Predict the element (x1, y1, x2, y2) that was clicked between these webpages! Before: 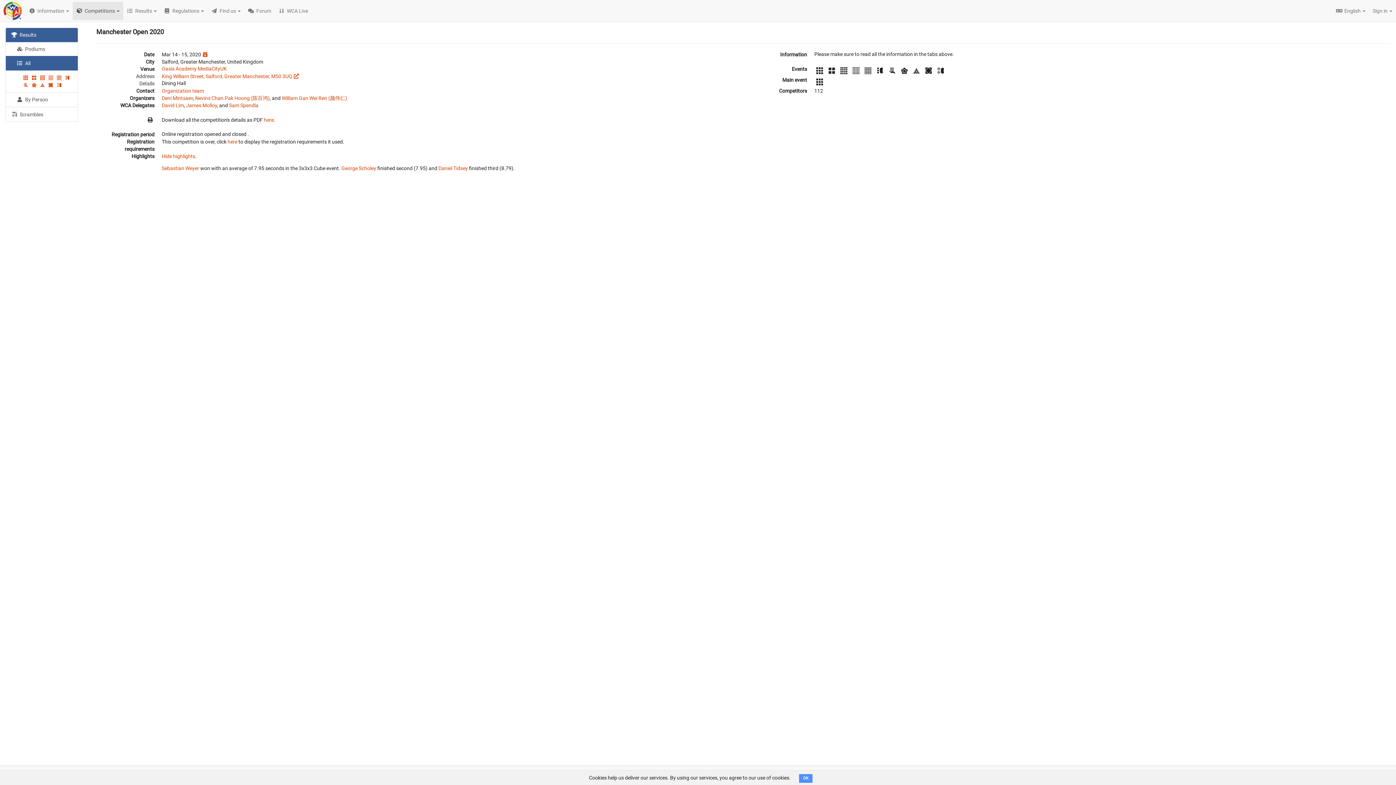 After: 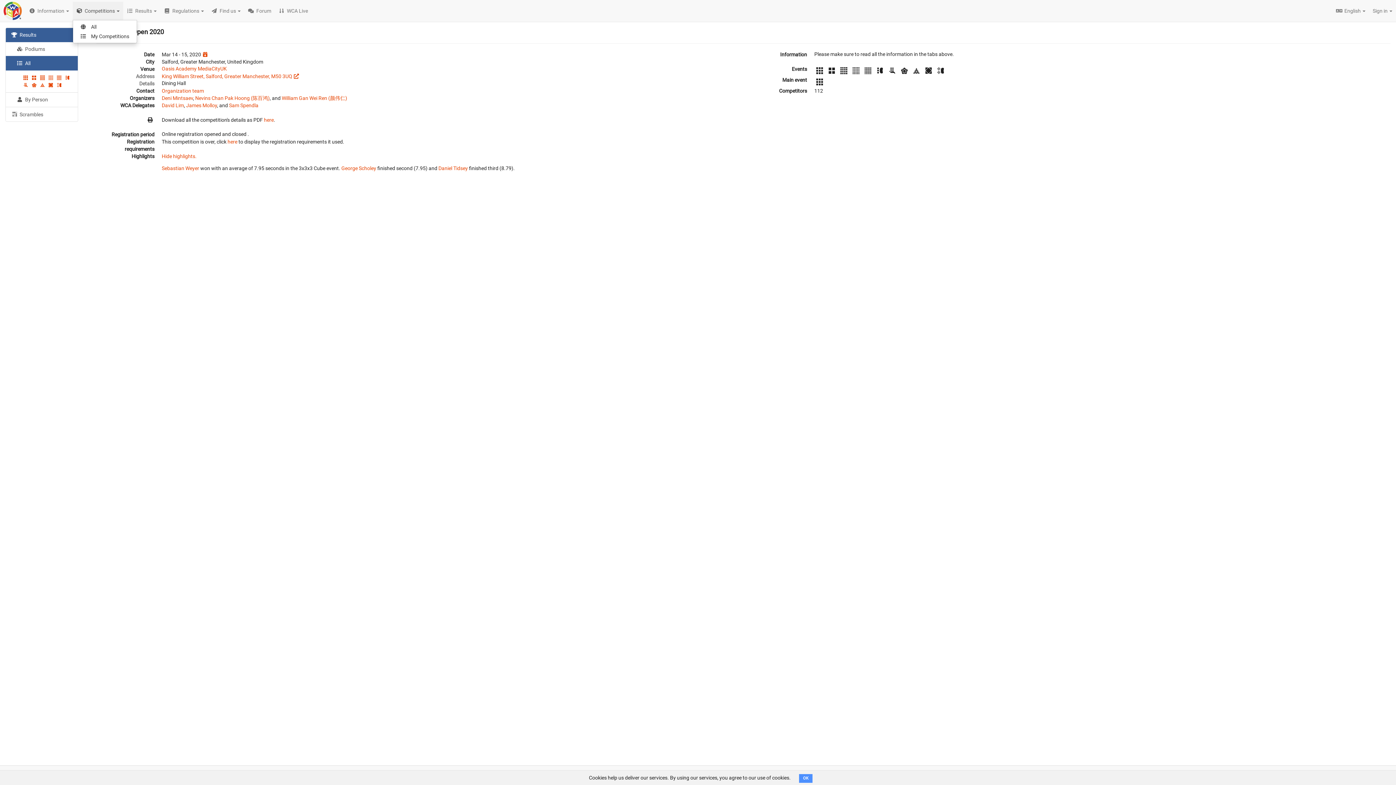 Action: label:  Competitions  bbox: (72, 1, 123, 20)